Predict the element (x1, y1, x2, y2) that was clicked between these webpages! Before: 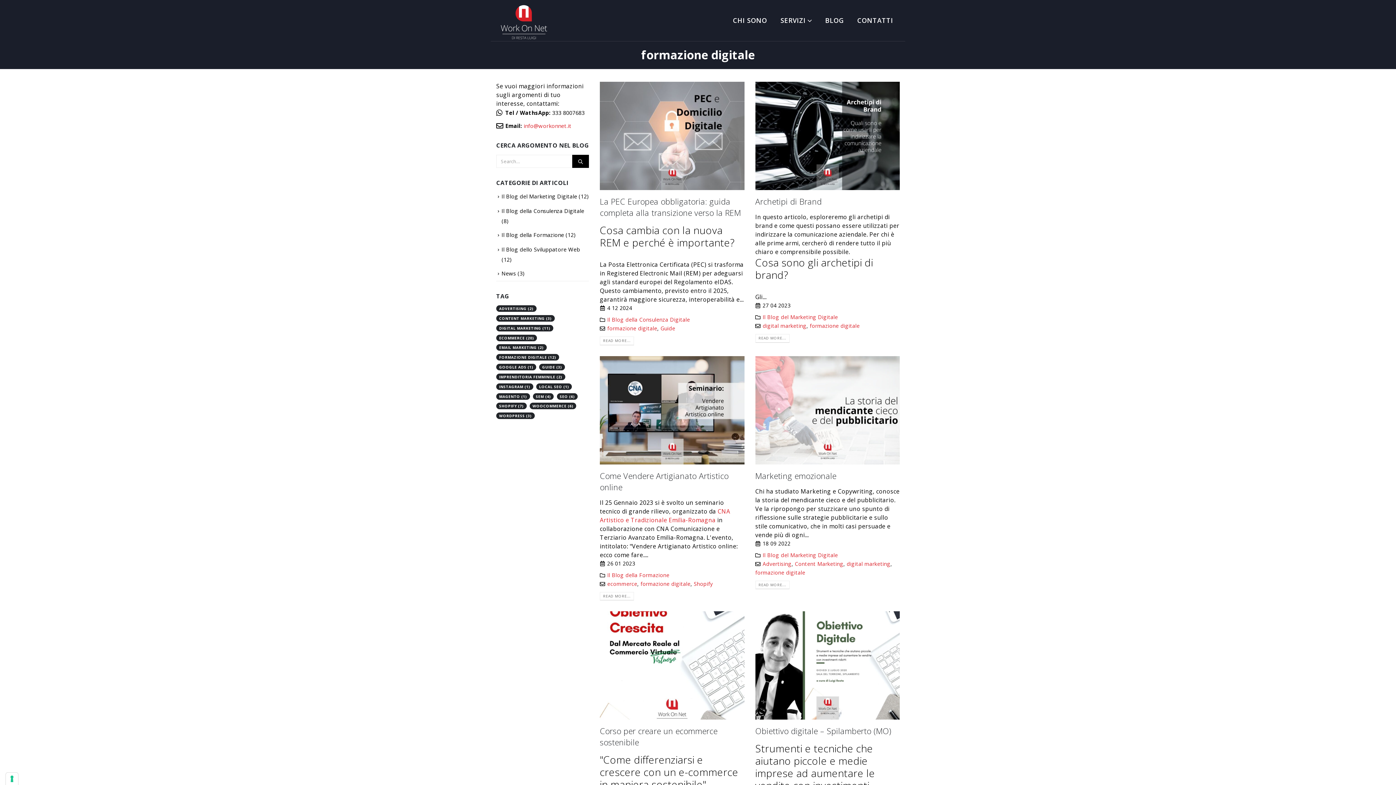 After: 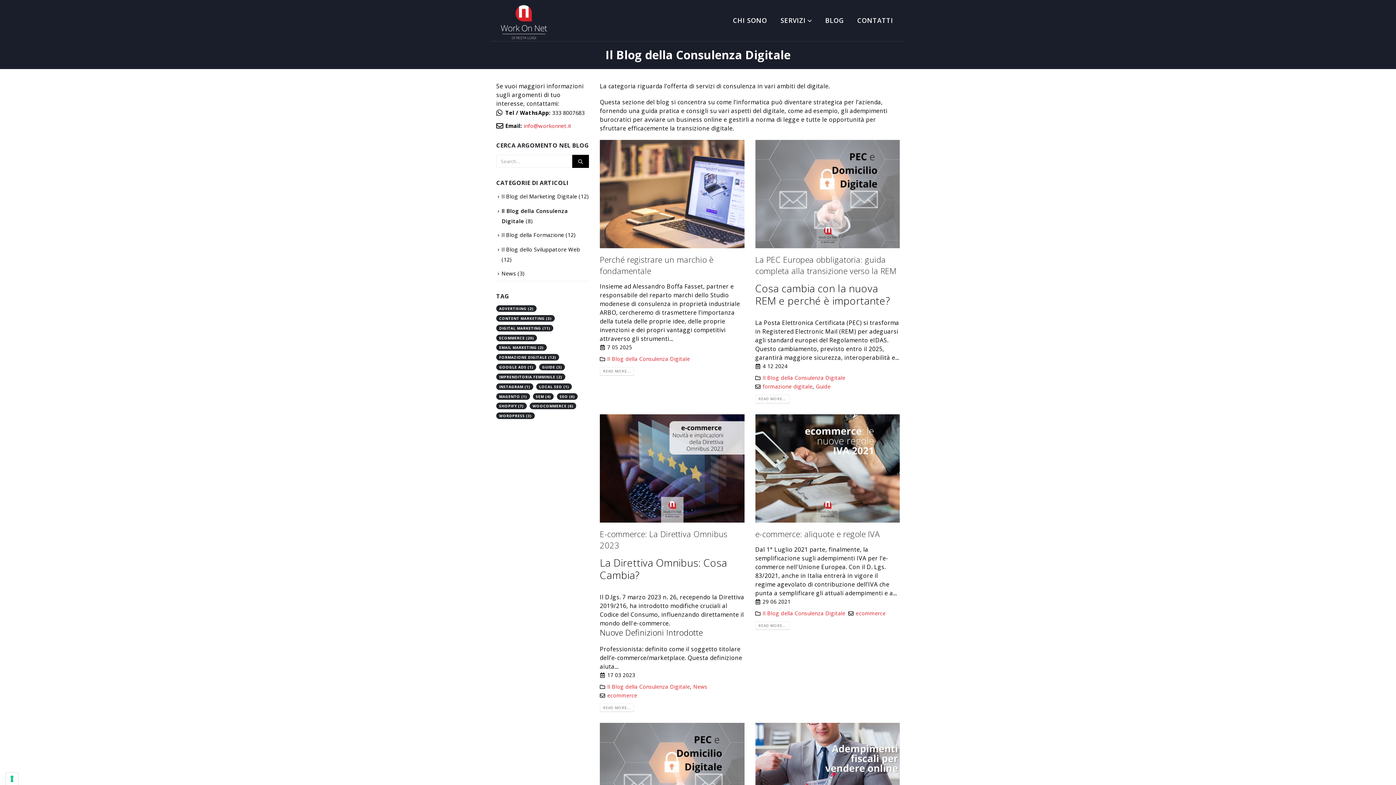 Action: label: Il Blog della Consulenza Digitale bbox: (607, 316, 690, 323)